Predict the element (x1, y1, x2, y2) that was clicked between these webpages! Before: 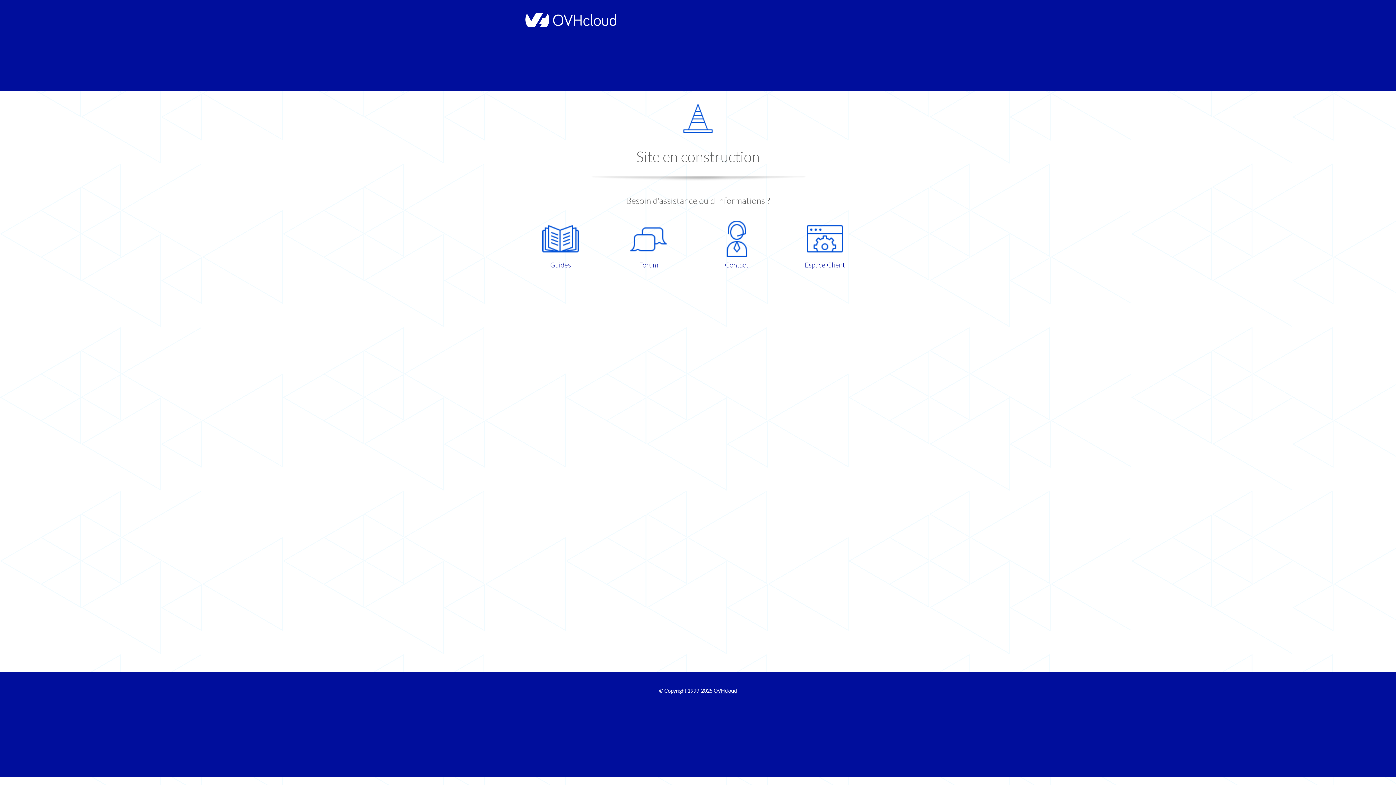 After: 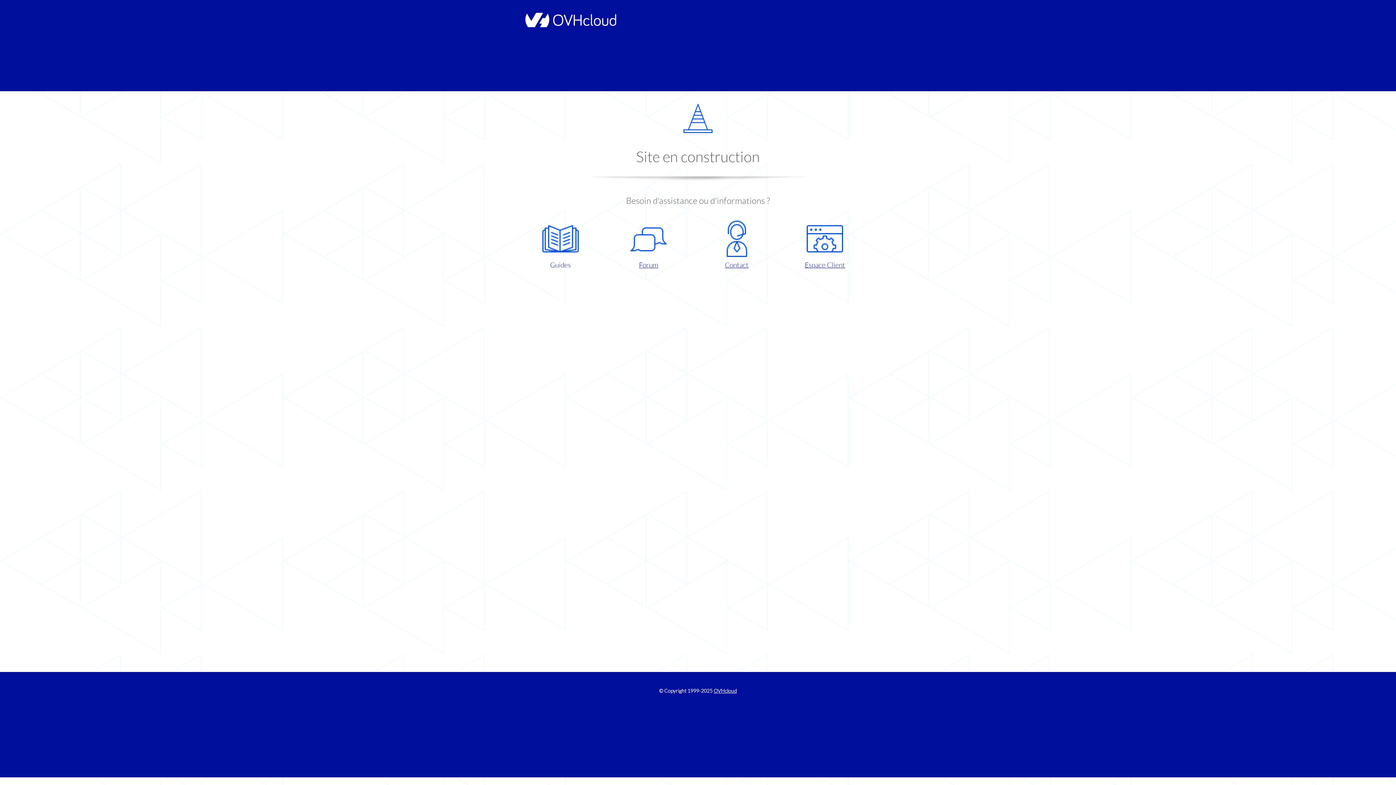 Action: bbox: (521, 220, 599, 270) label: Guides